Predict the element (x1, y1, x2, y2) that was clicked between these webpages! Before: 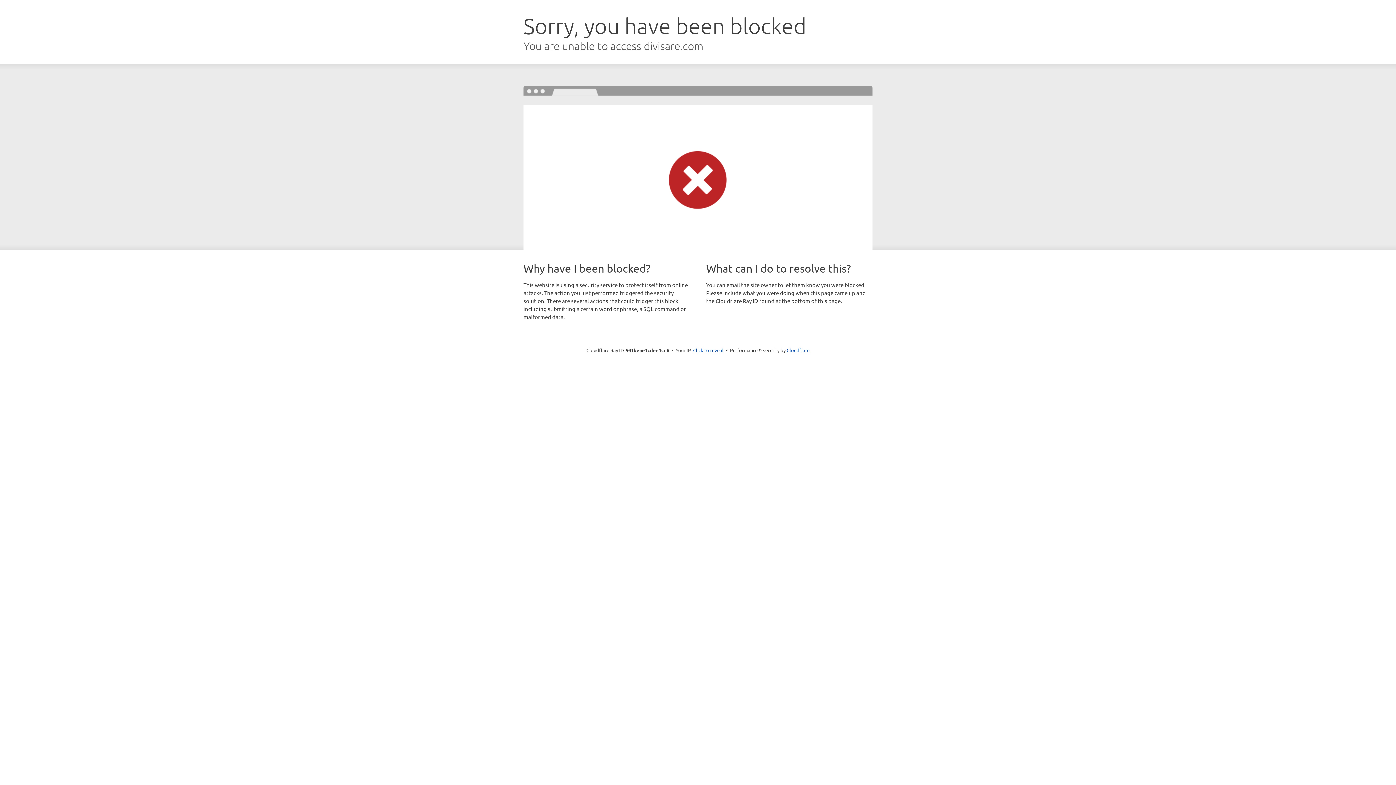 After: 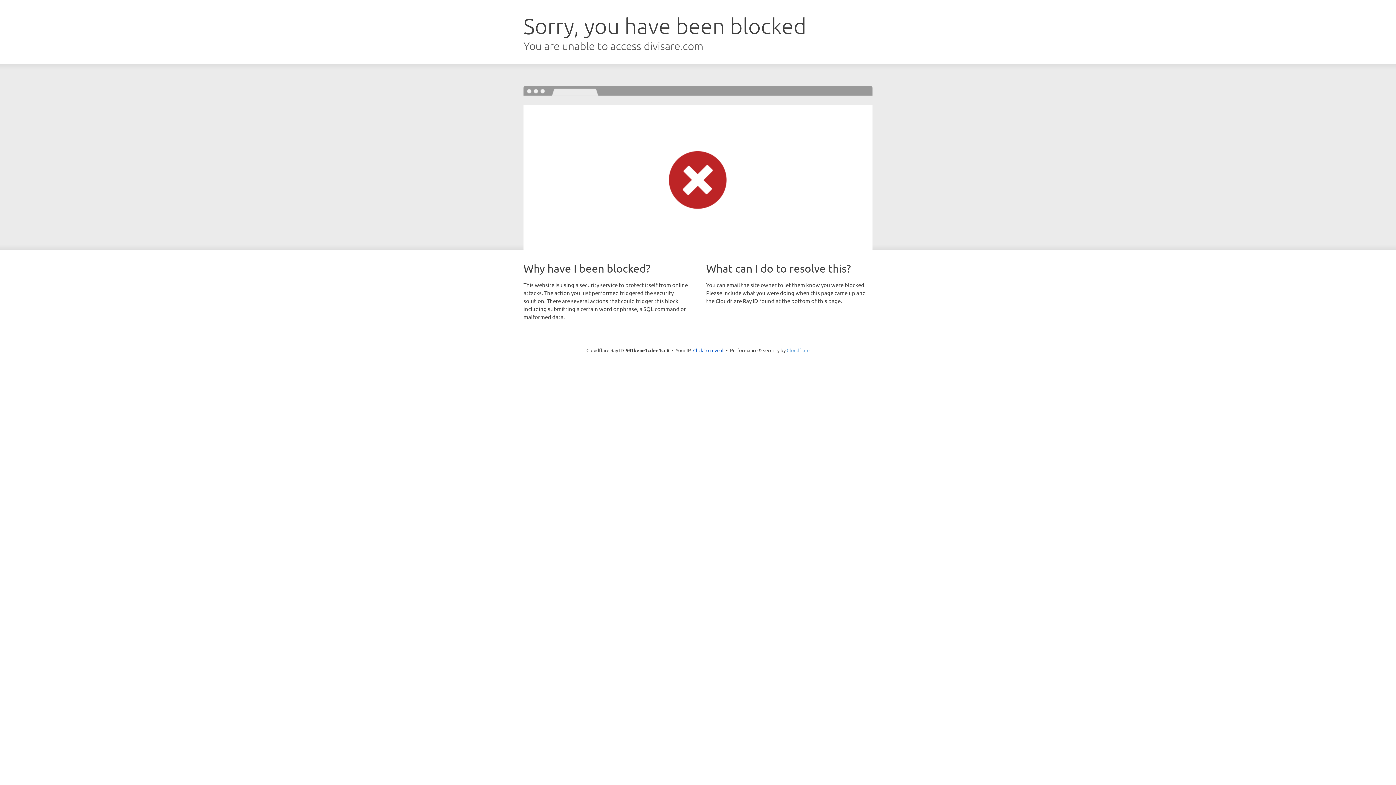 Action: label: Cloudflare bbox: (786, 347, 809, 353)